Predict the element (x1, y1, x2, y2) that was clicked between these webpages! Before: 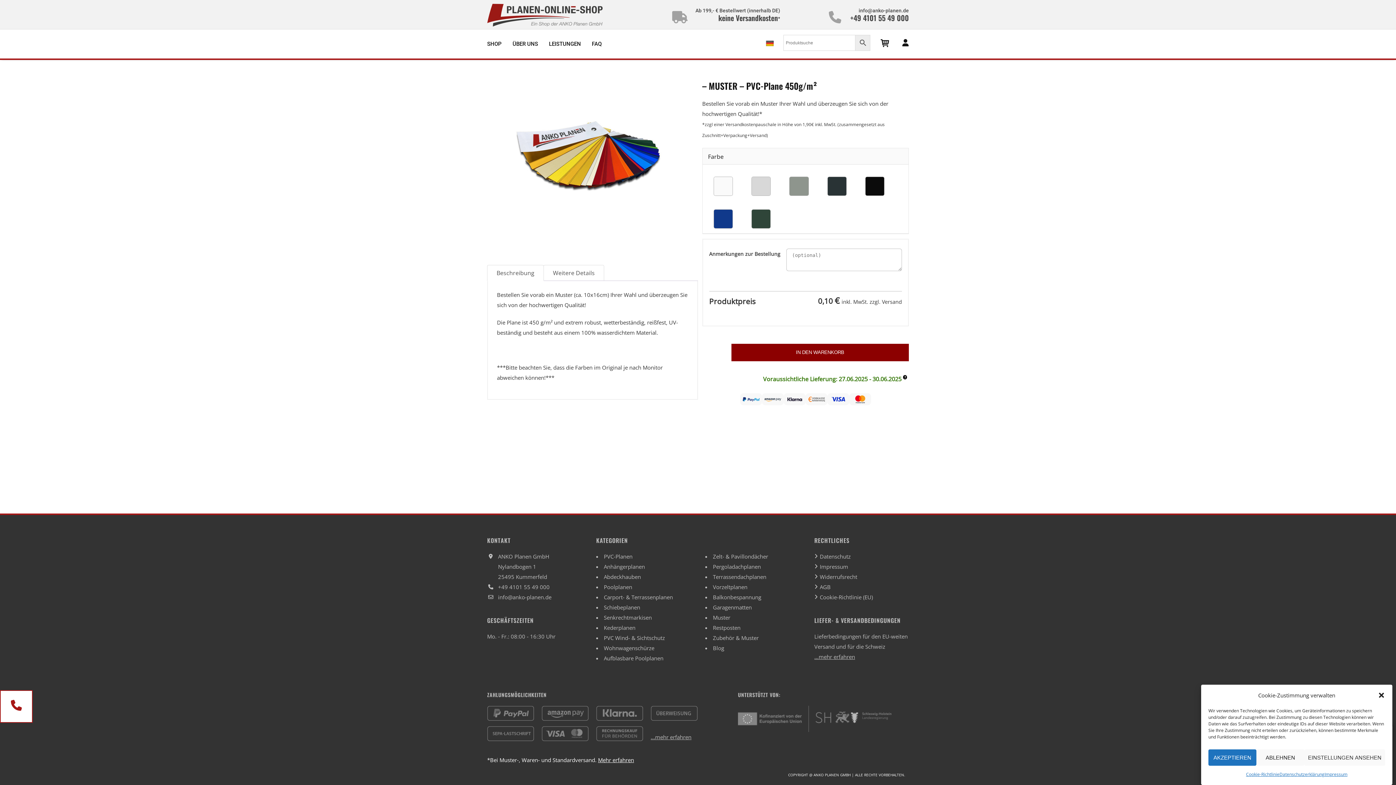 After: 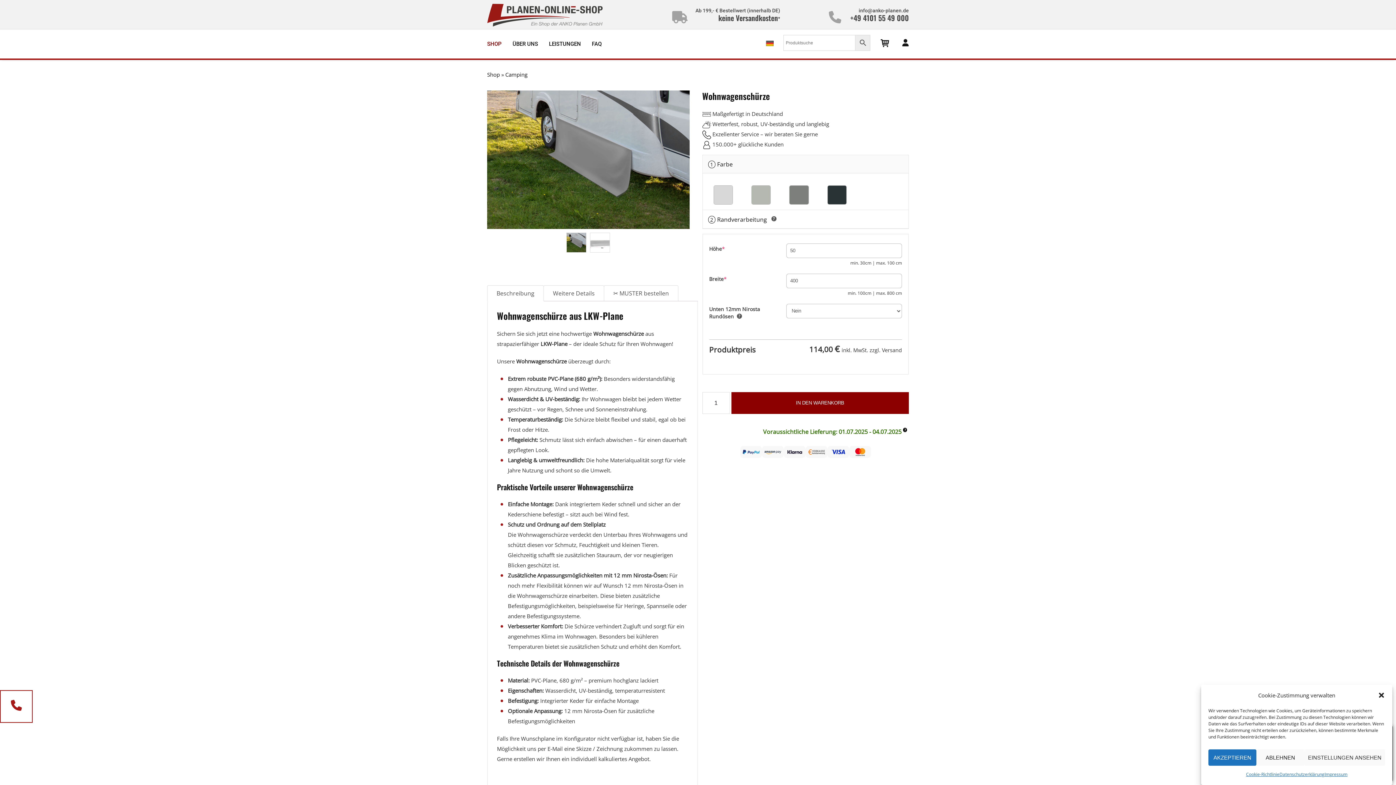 Action: label: Wohnwagenschürze bbox: (604, 644, 654, 652)